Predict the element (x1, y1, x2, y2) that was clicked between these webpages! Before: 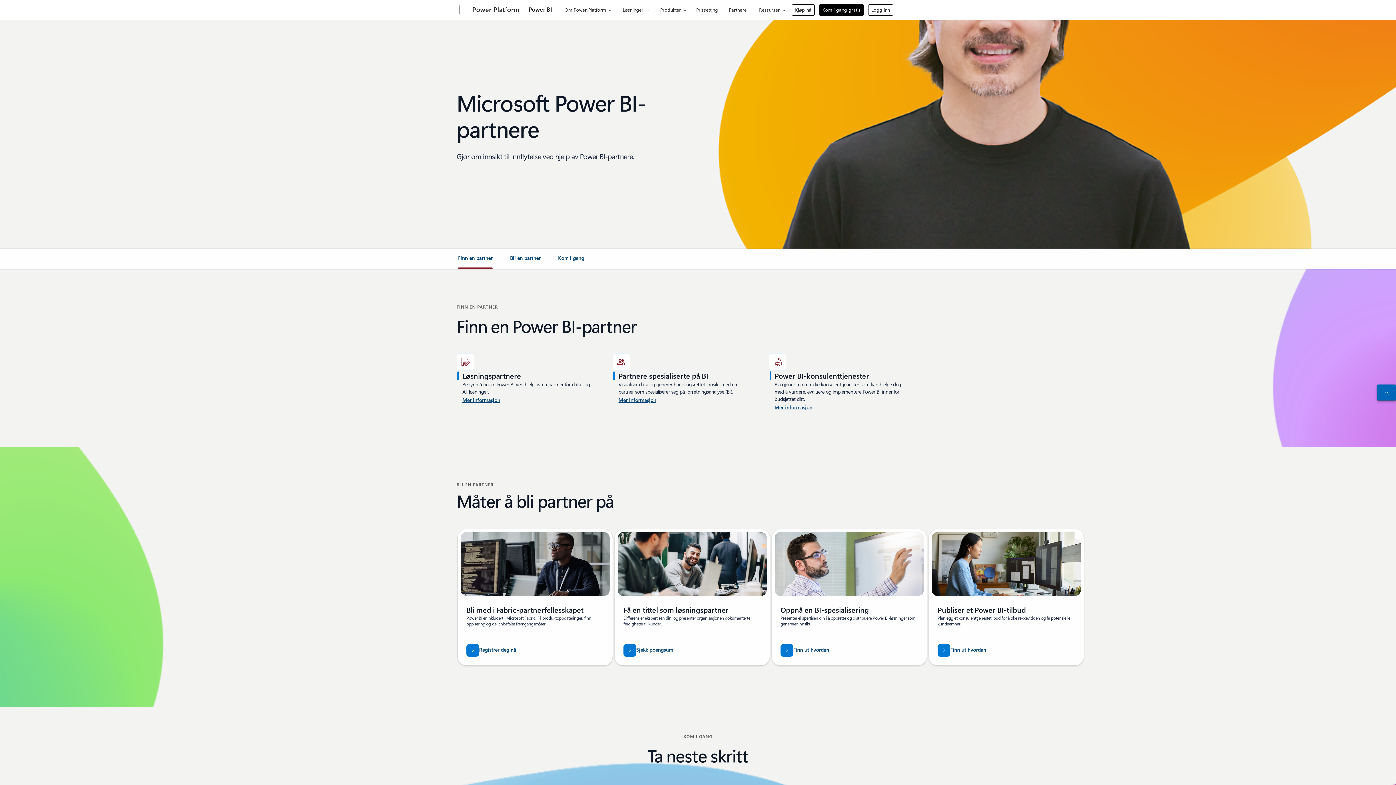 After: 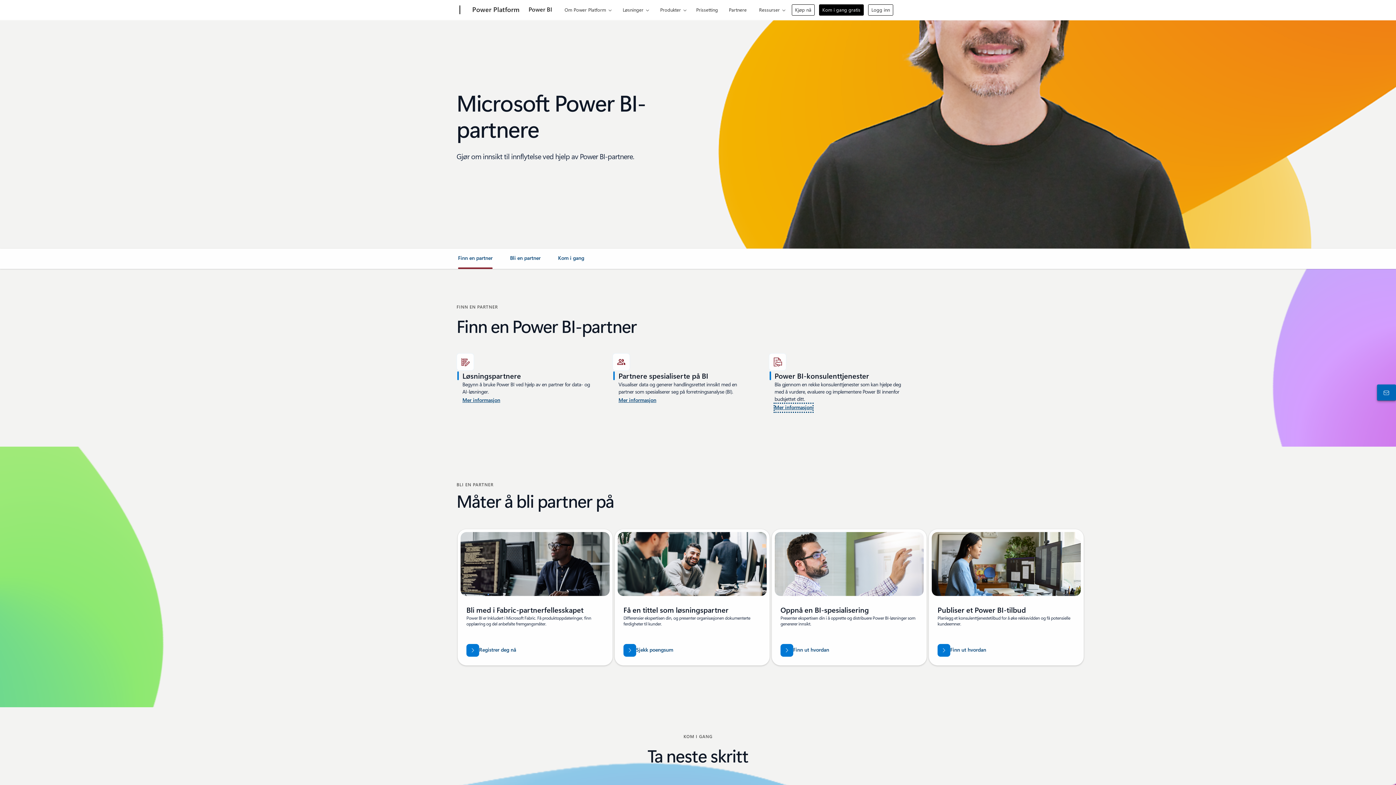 Action: bbox: (774, 404, 812, 412) label: Mer informasjon om Power Platform og Power BI-konsulenttjenester på Microsoft AppSource